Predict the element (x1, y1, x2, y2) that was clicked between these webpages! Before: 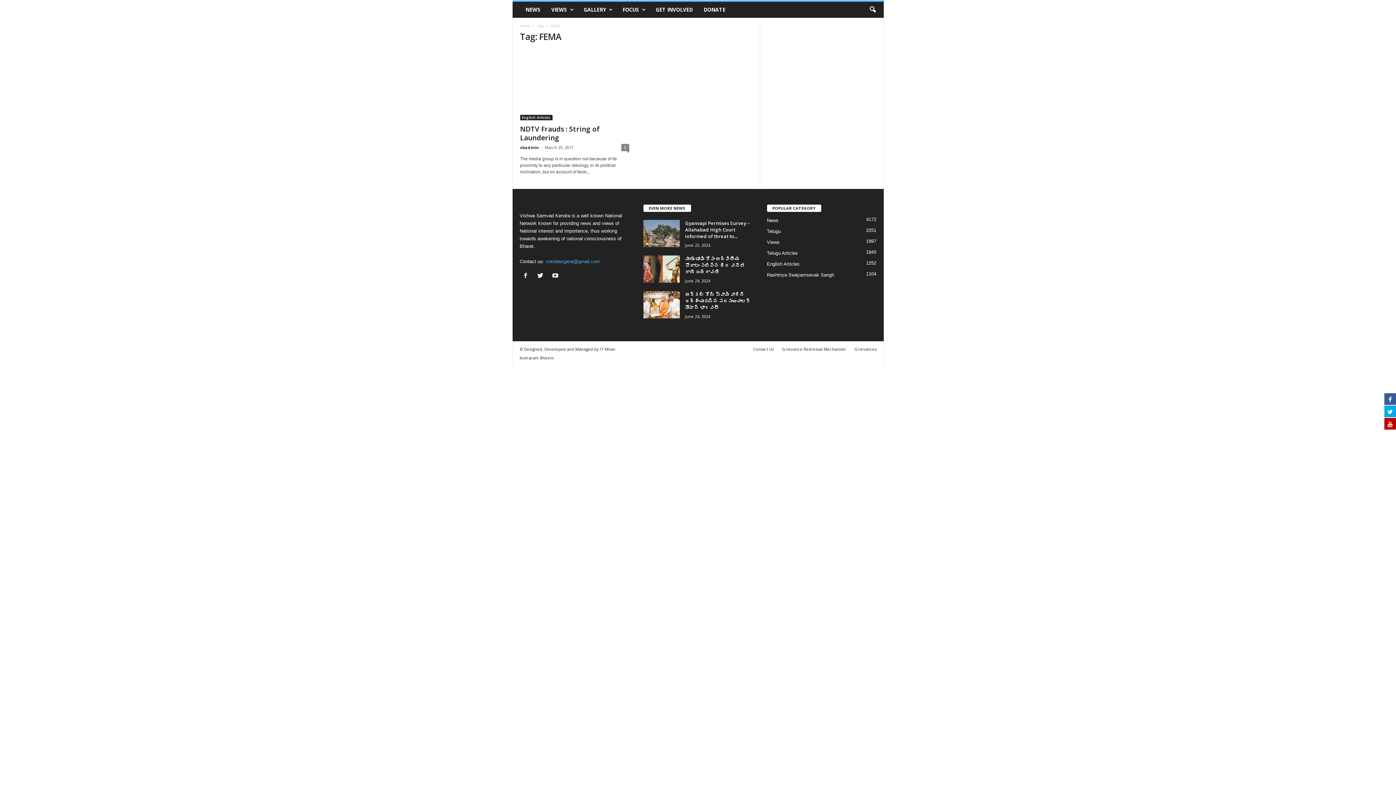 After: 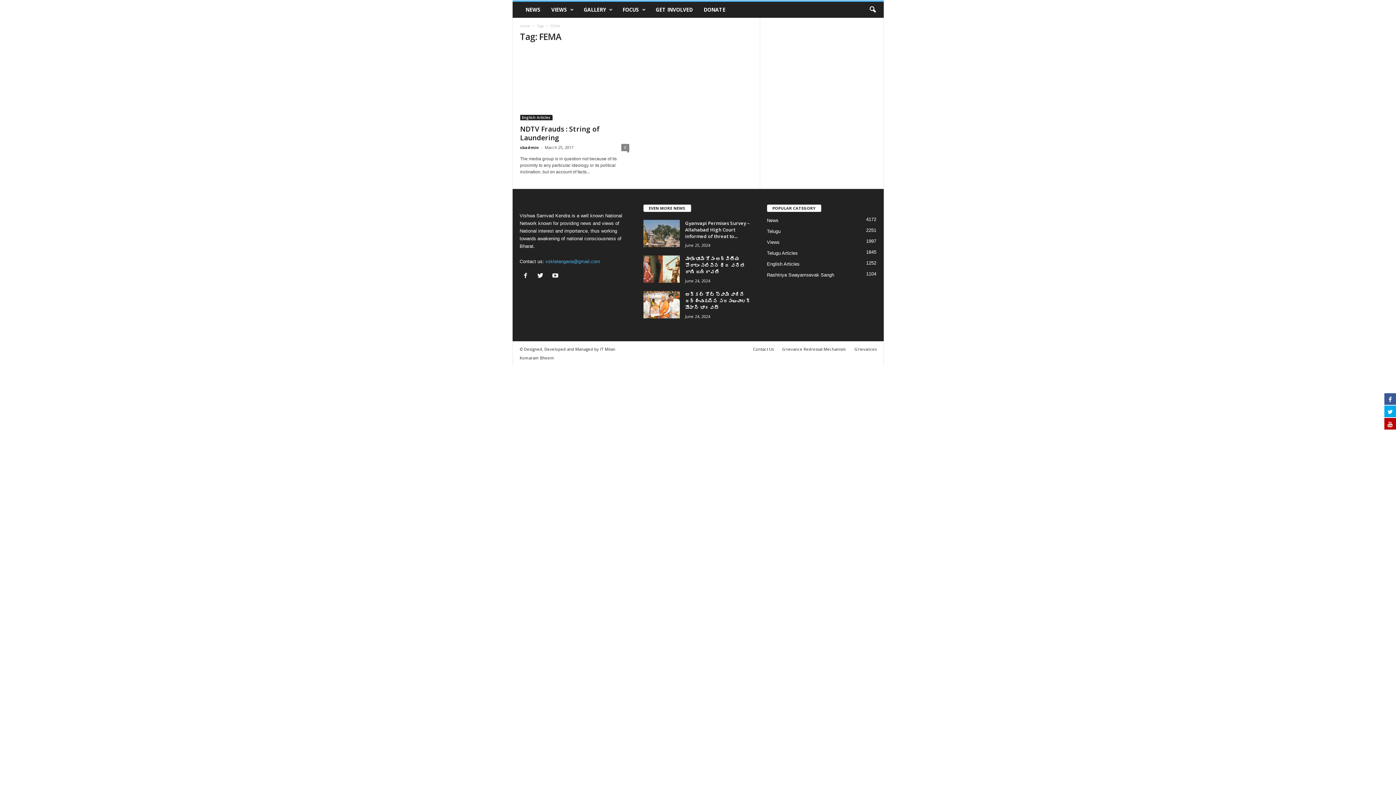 Action: bbox: (1384, 417, 1396, 429)